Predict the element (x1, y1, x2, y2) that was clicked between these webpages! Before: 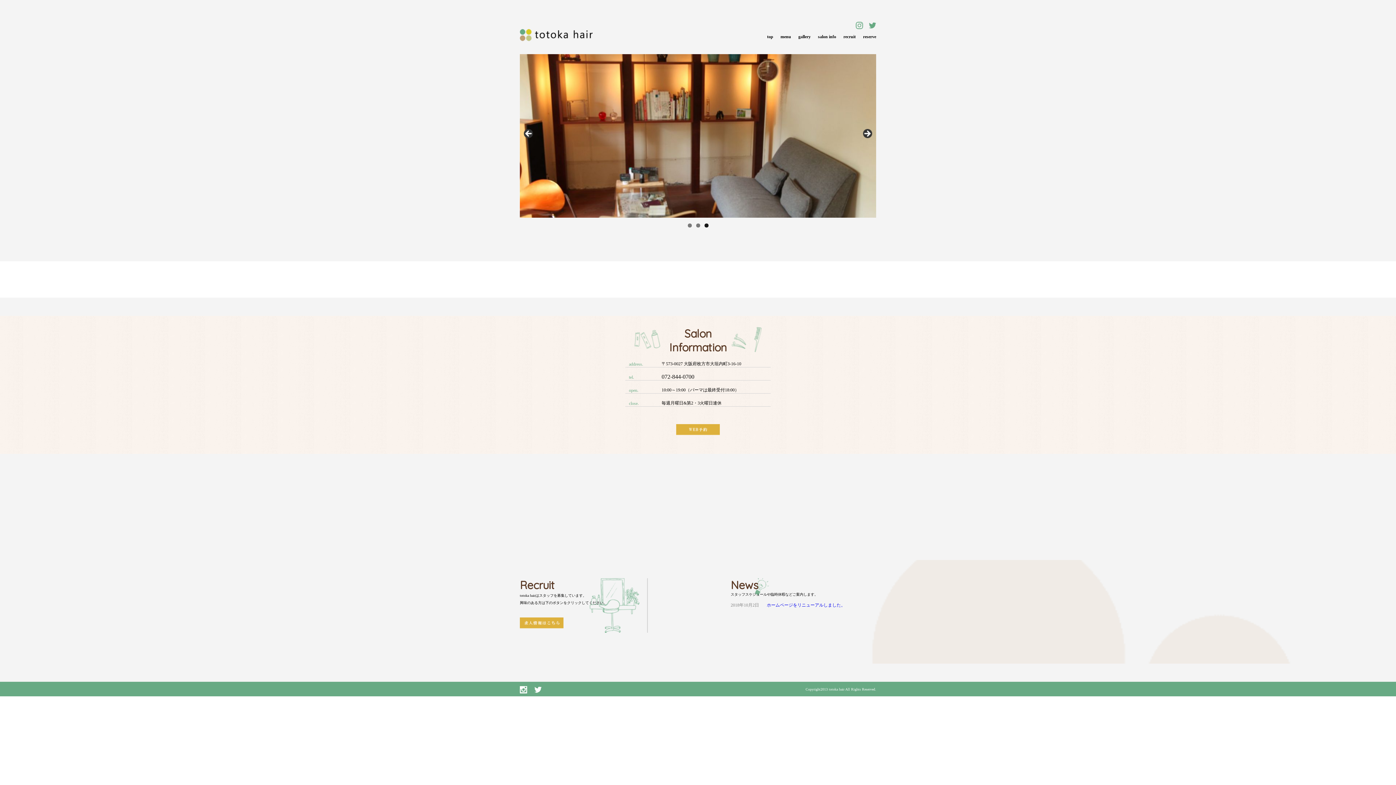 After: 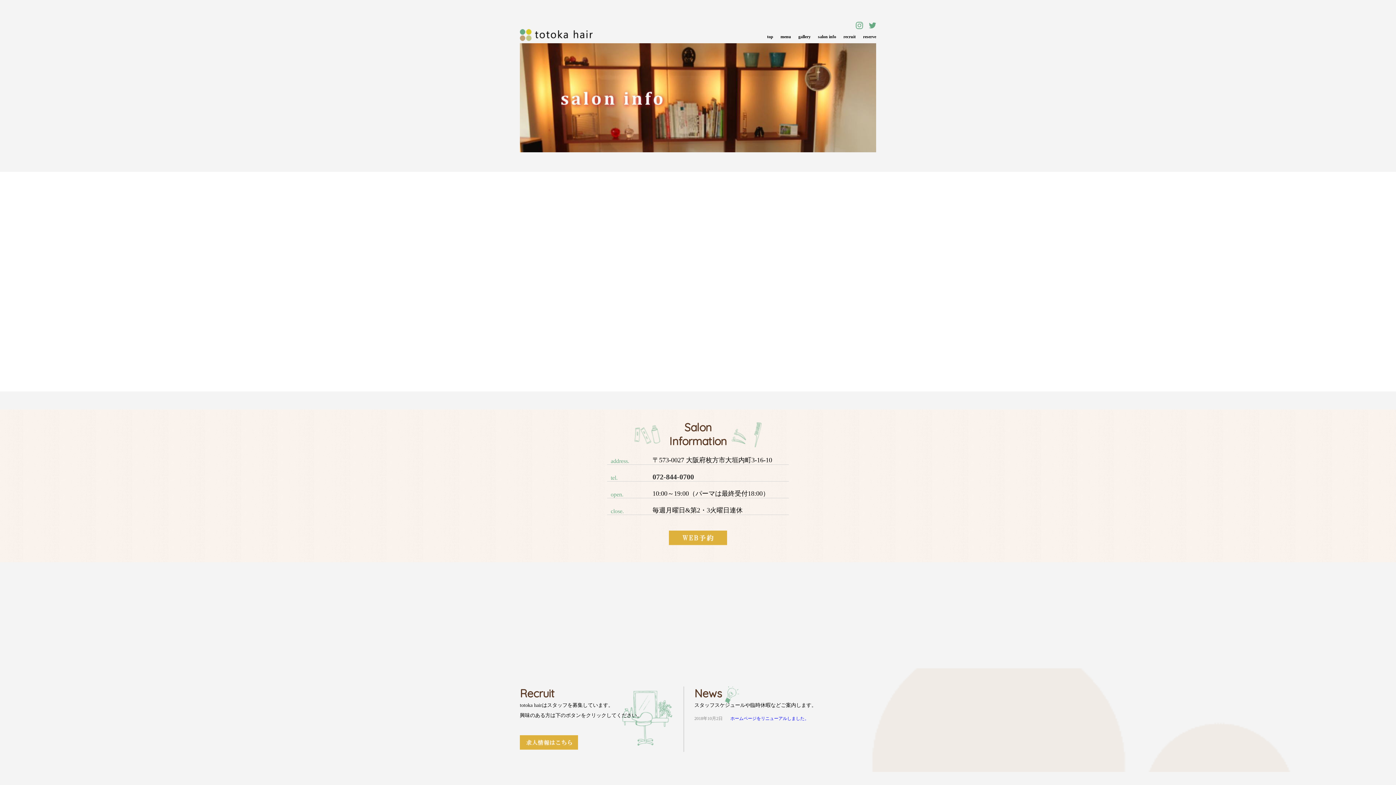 Action: bbox: (810, 30, 843, 43) label: salon info